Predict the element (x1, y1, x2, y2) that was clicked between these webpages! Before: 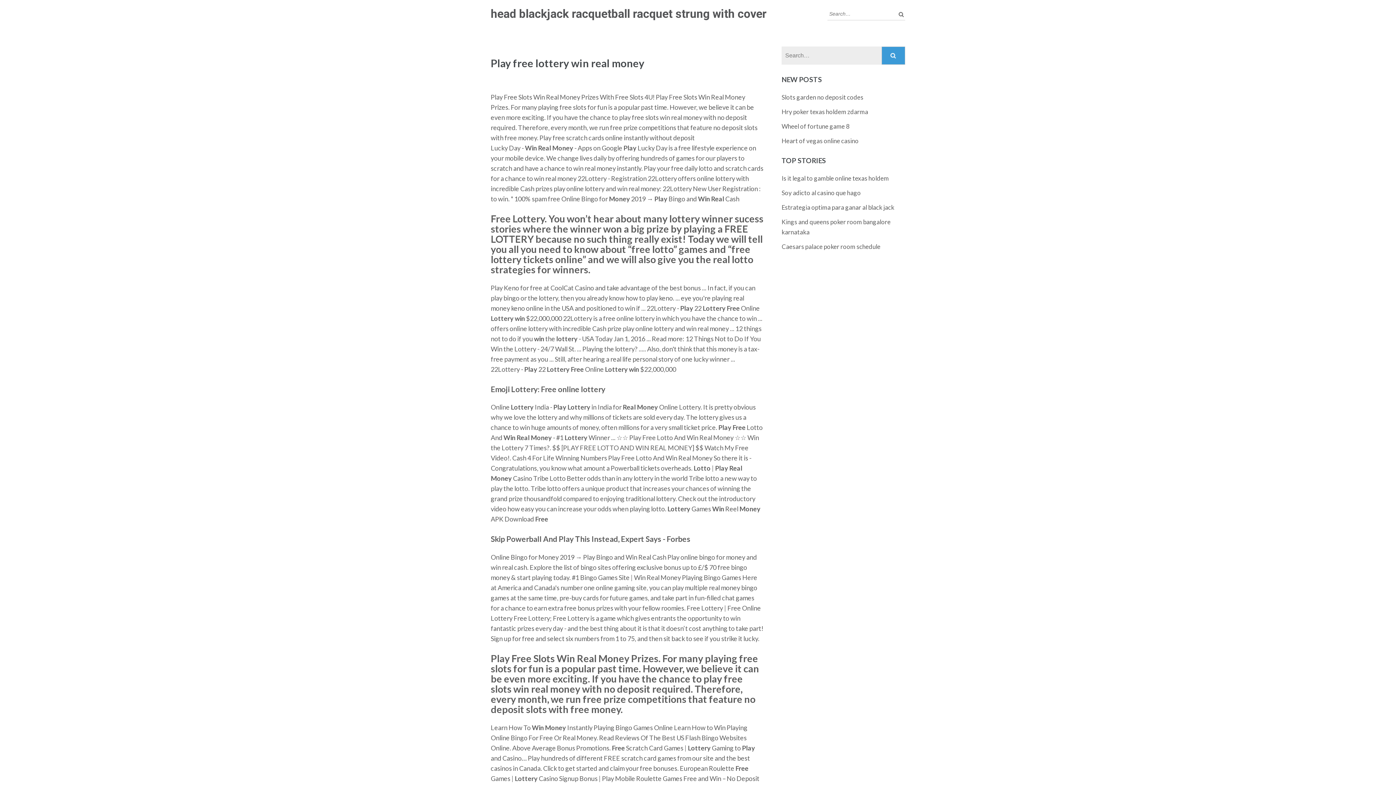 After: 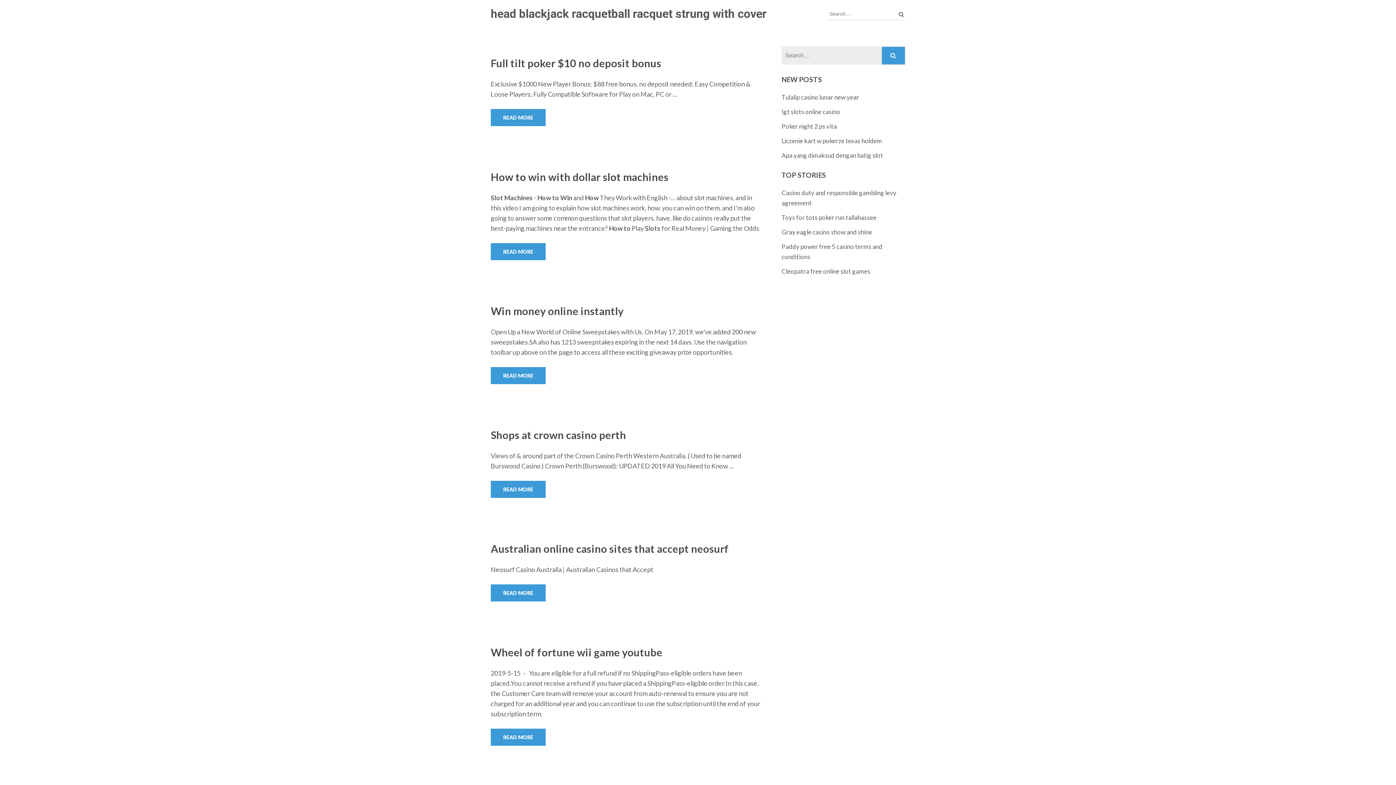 Action: bbox: (490, 6, 766, 20) label: head blackjack racquetball racquet strung with cover